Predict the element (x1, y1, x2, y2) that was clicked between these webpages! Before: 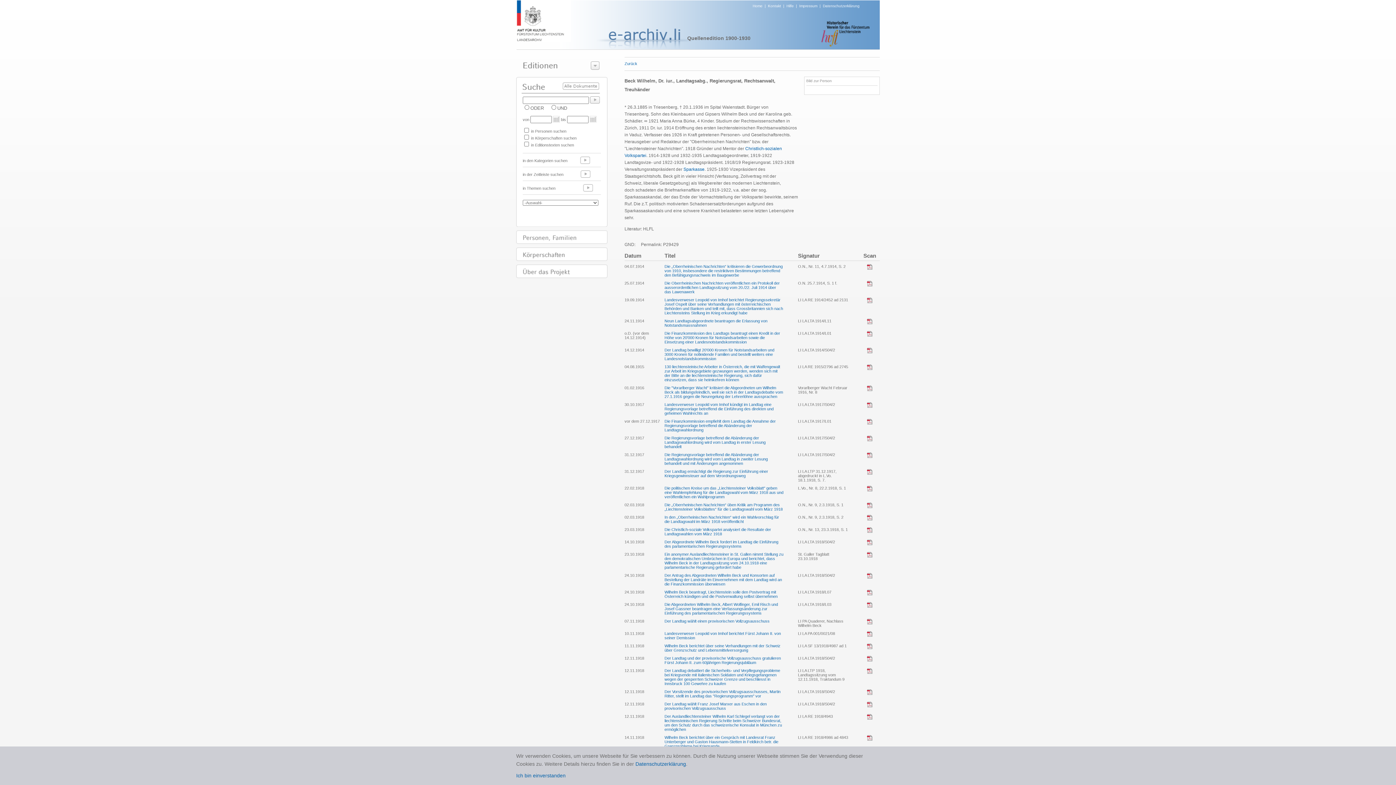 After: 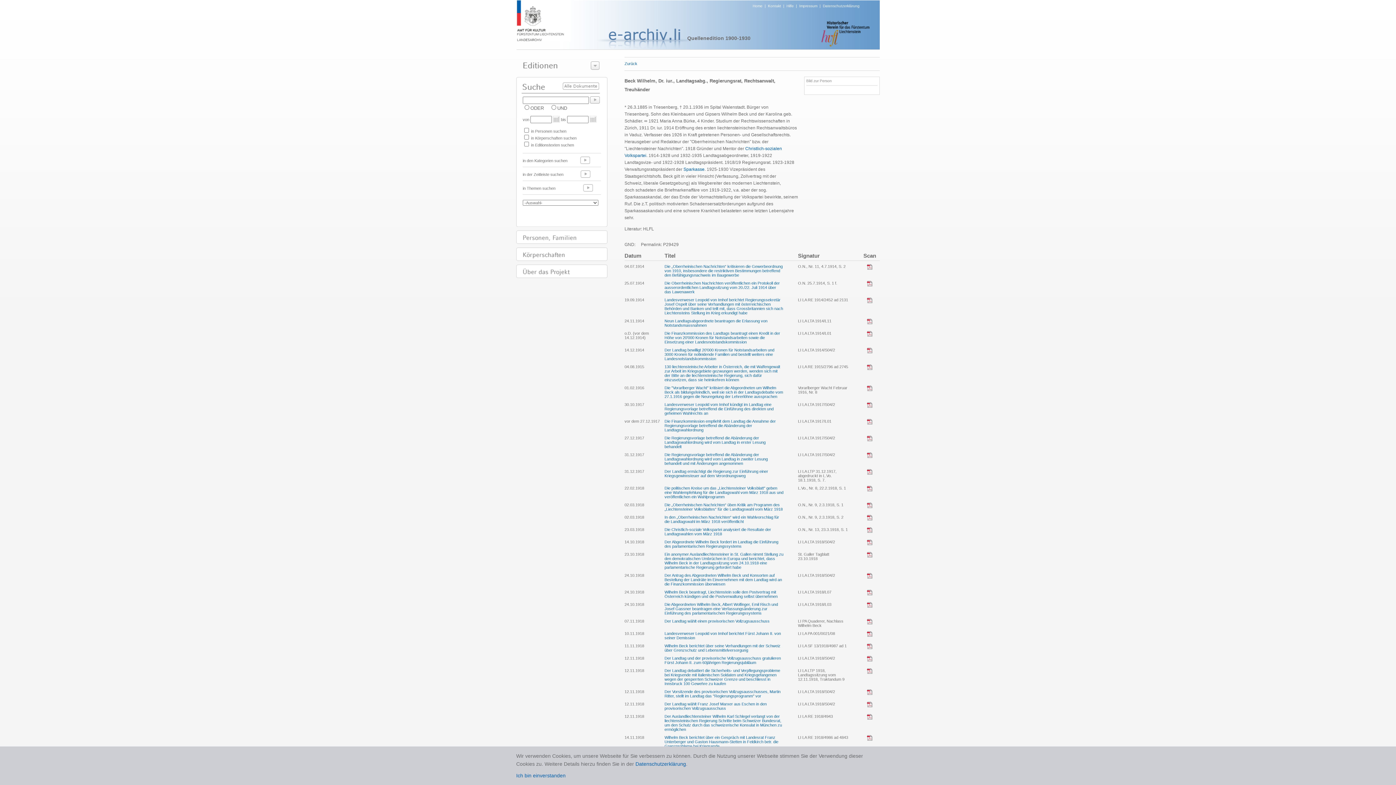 Action: bbox: (867, 621, 872, 625)